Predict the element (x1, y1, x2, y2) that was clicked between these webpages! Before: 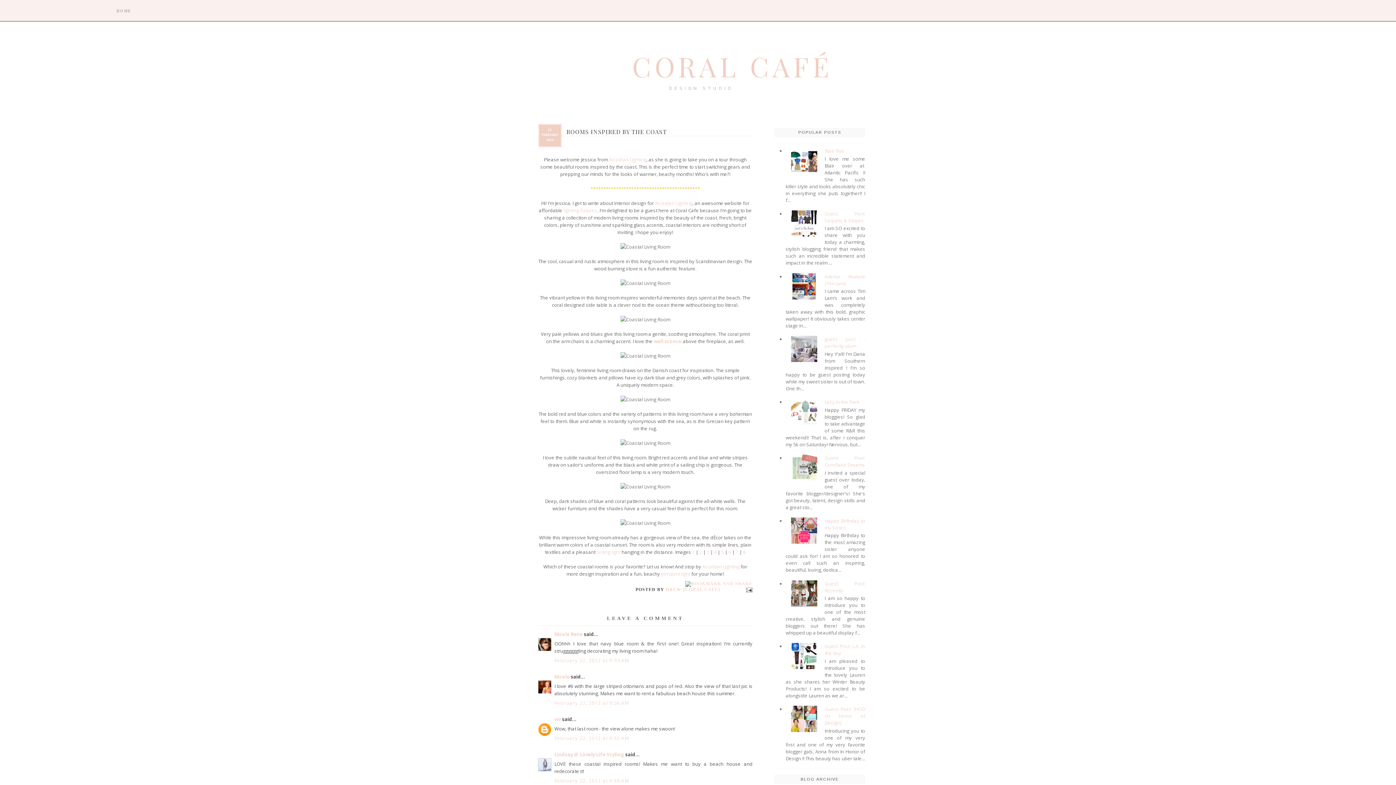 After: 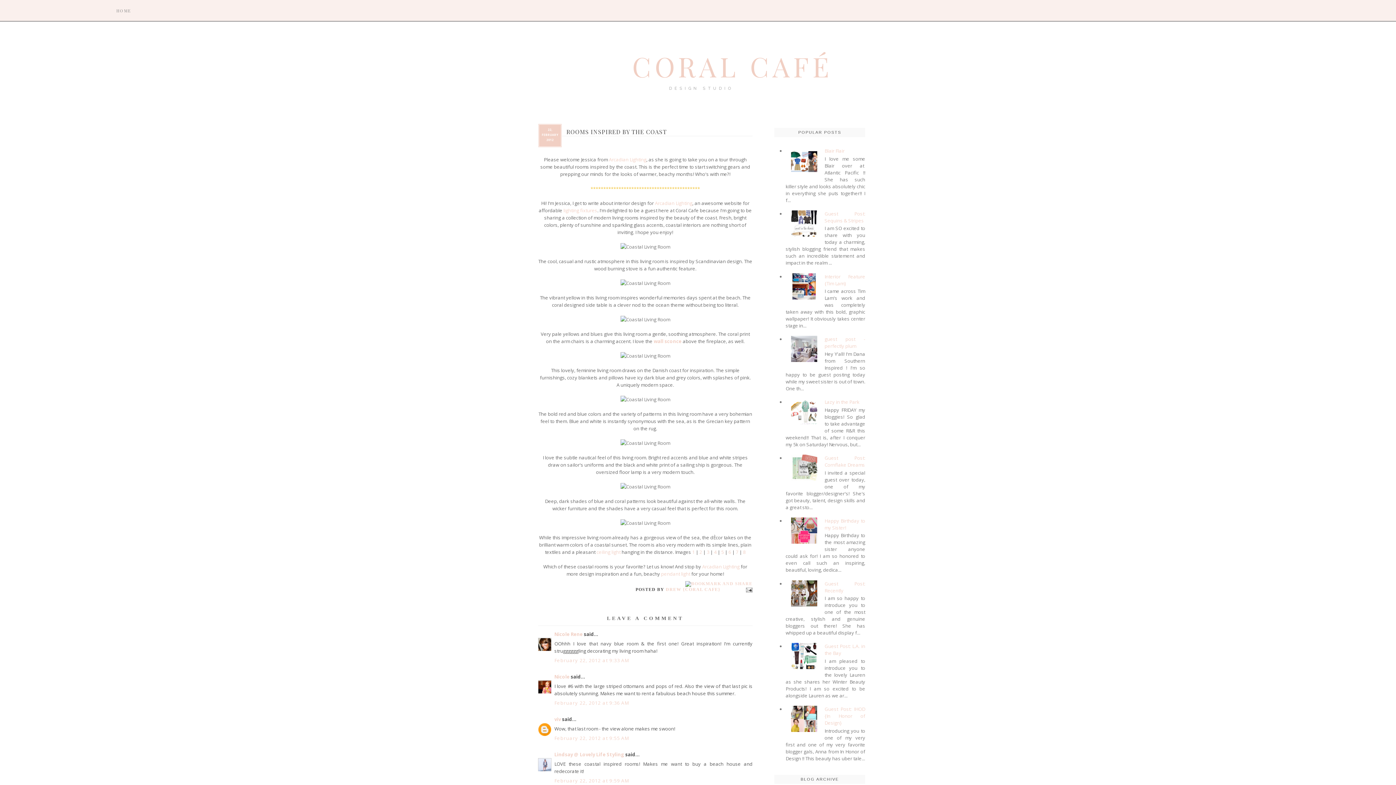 Action: bbox: (785, 664, 823, 671)